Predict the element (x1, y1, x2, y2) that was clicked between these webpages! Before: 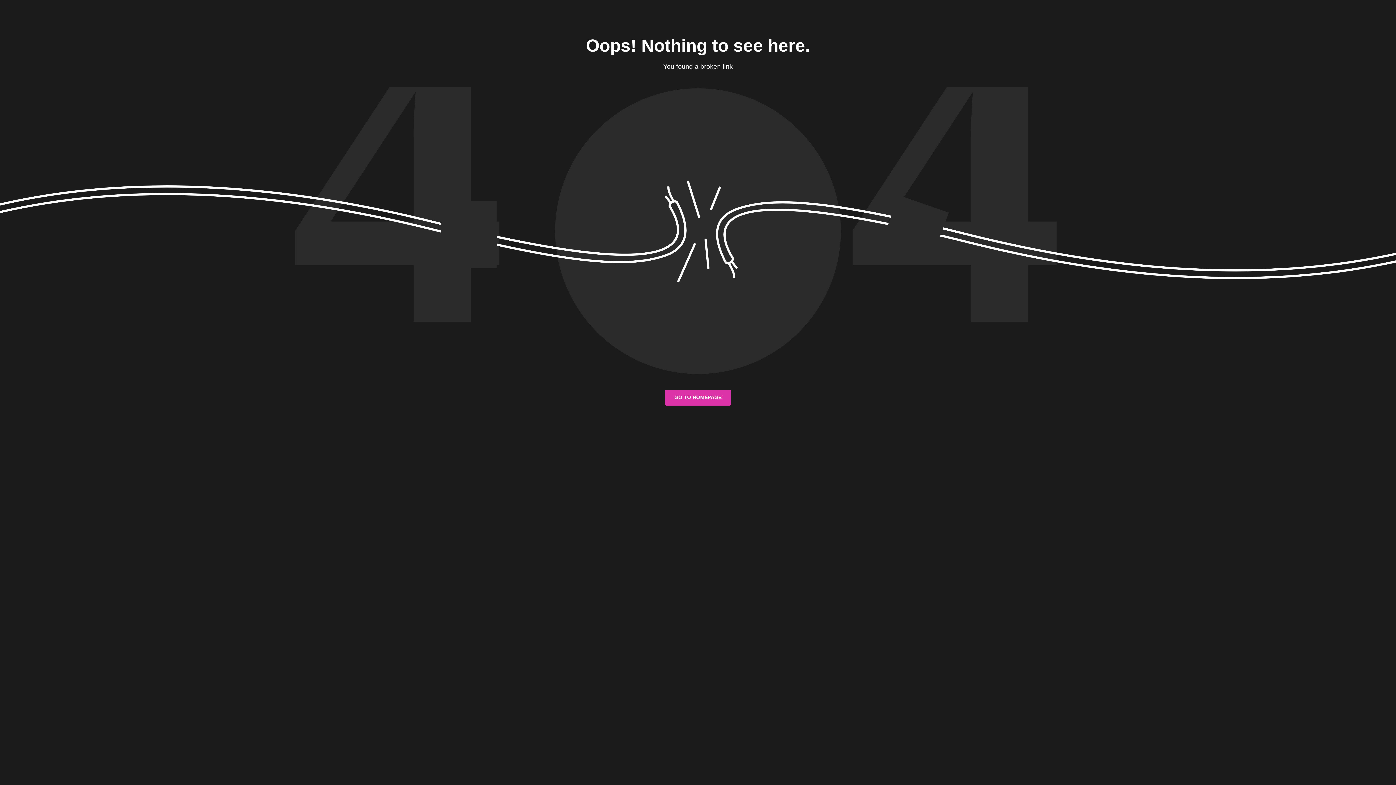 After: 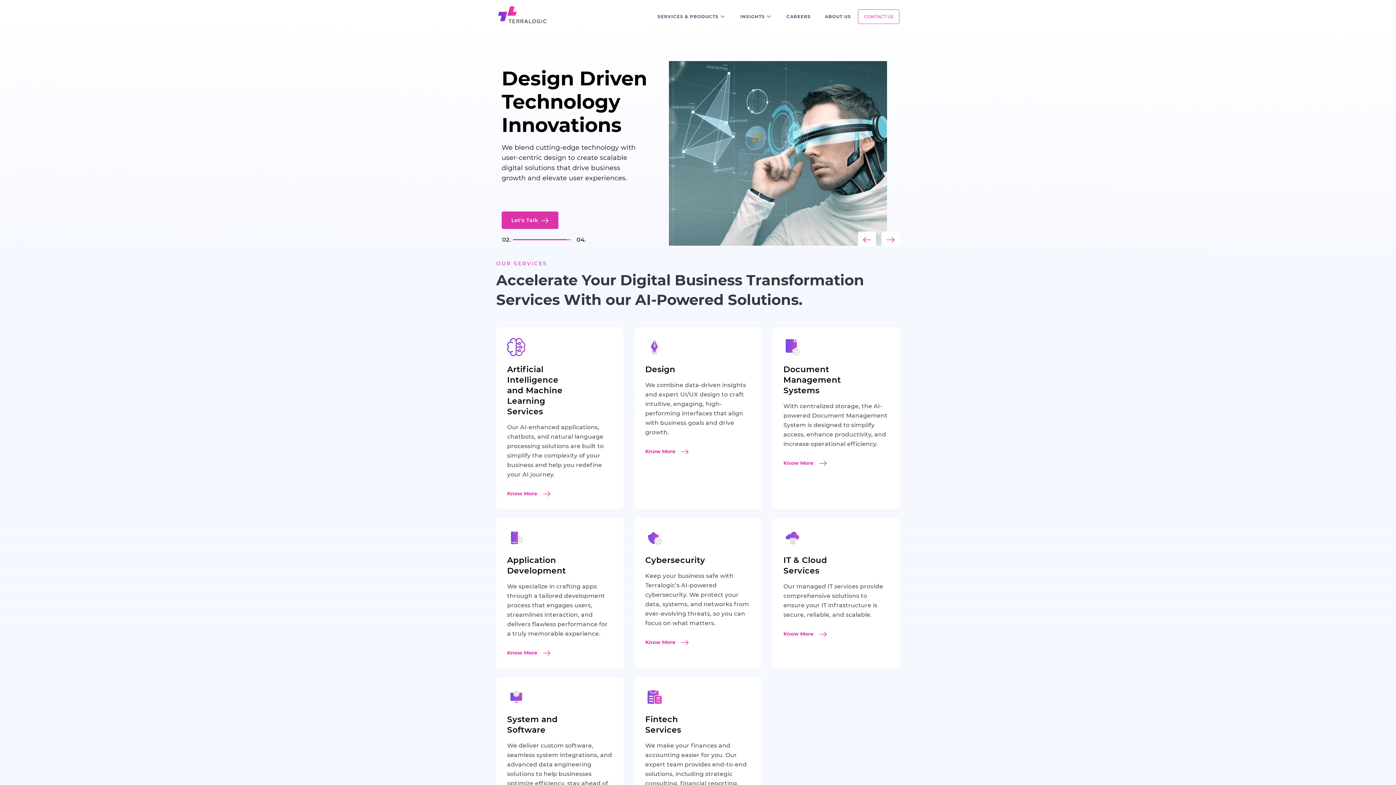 Action: label: GO TO HOMEPAGE bbox: (665, 389, 731, 405)